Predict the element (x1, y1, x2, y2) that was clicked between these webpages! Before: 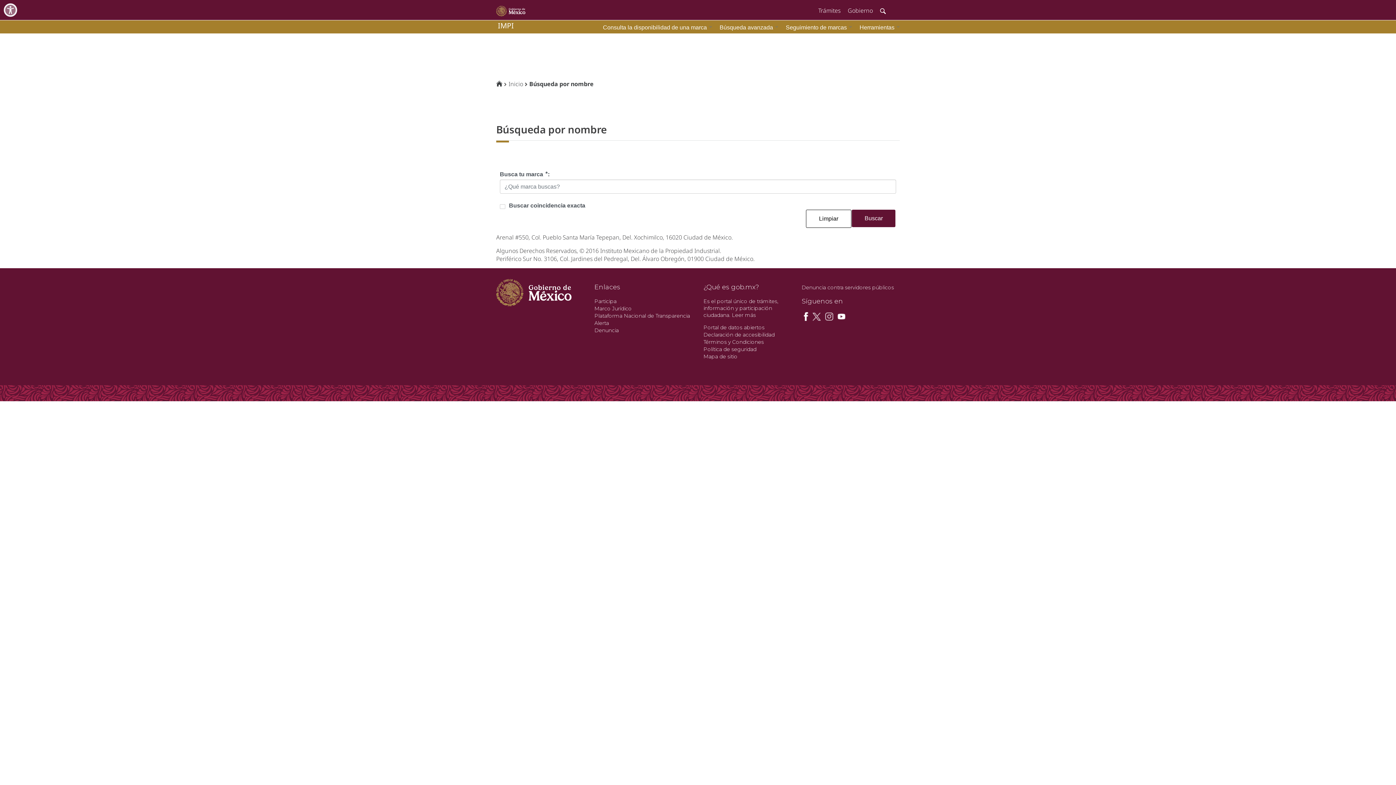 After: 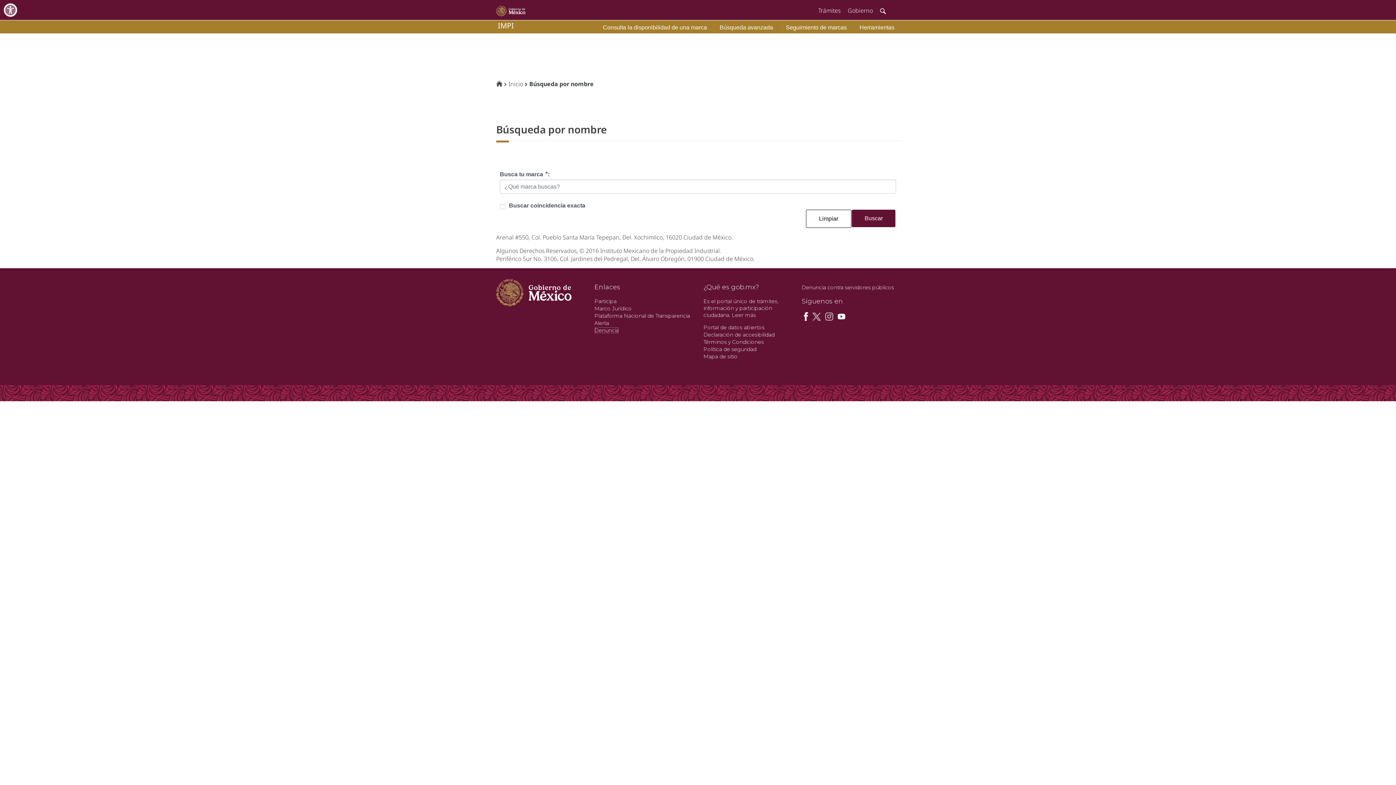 Action: label: Denuncia bbox: (594, 327, 618, 333)